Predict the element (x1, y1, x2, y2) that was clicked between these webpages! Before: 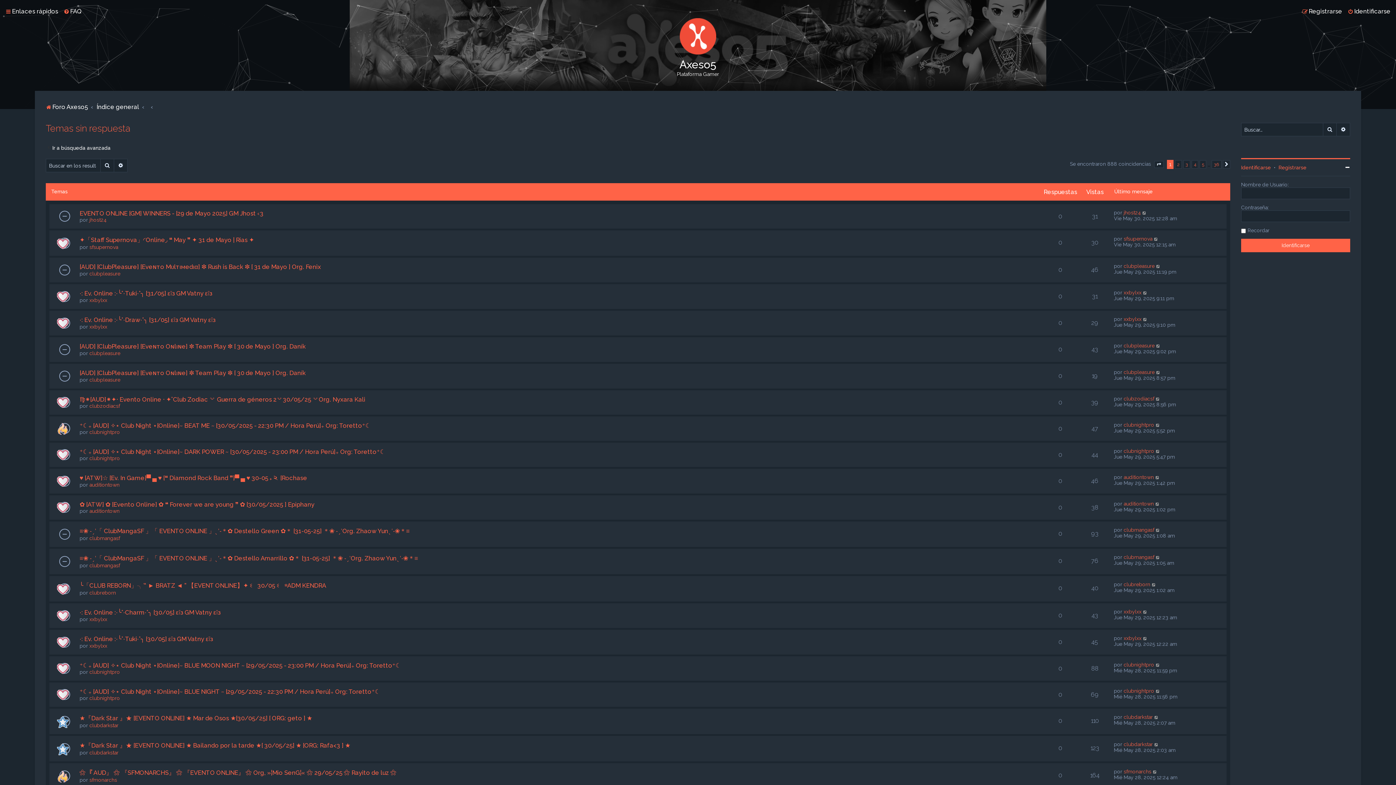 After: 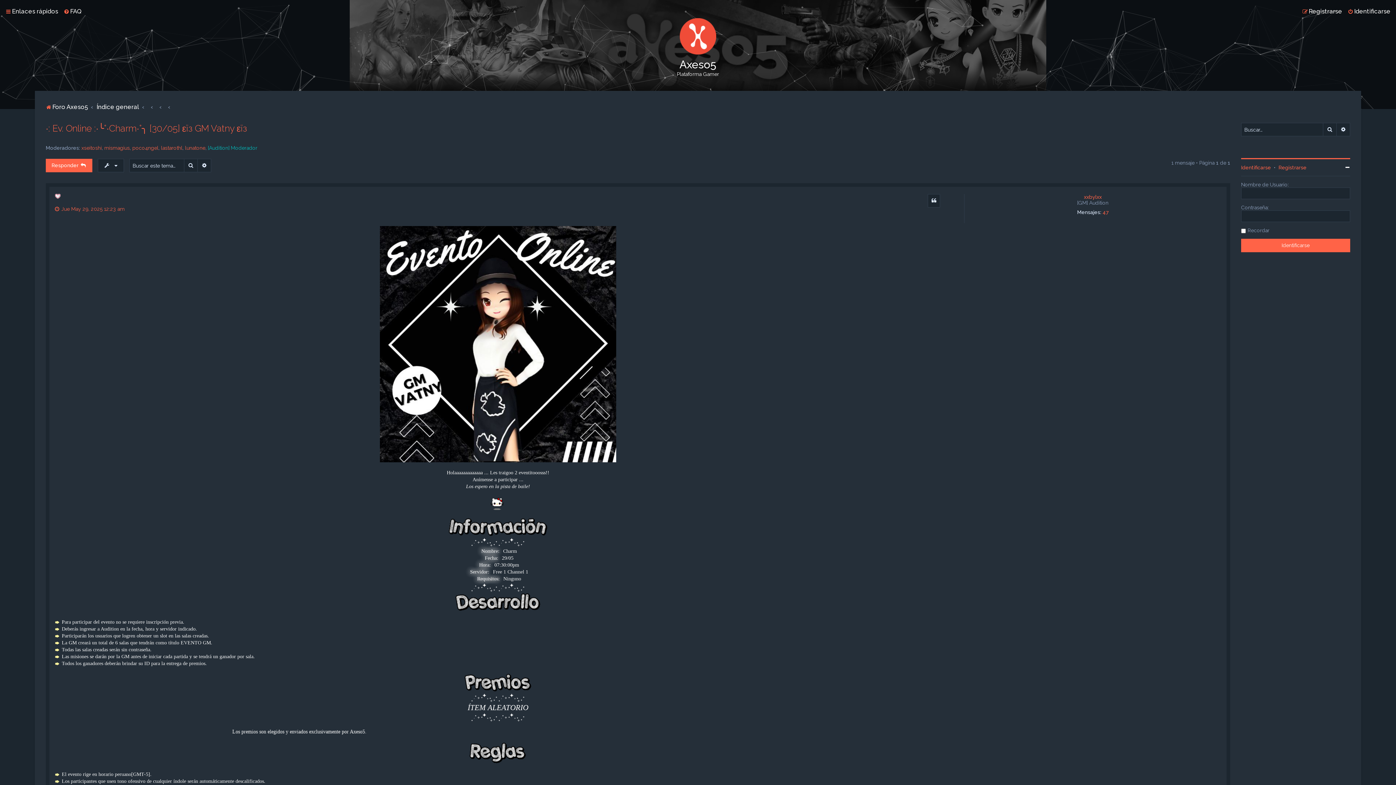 Action: label: ∙: Ev. Online :∙╰°∙Charm∙°╮ [30/05] εїз GM Vatny εїз bbox: (79, 609, 220, 616)